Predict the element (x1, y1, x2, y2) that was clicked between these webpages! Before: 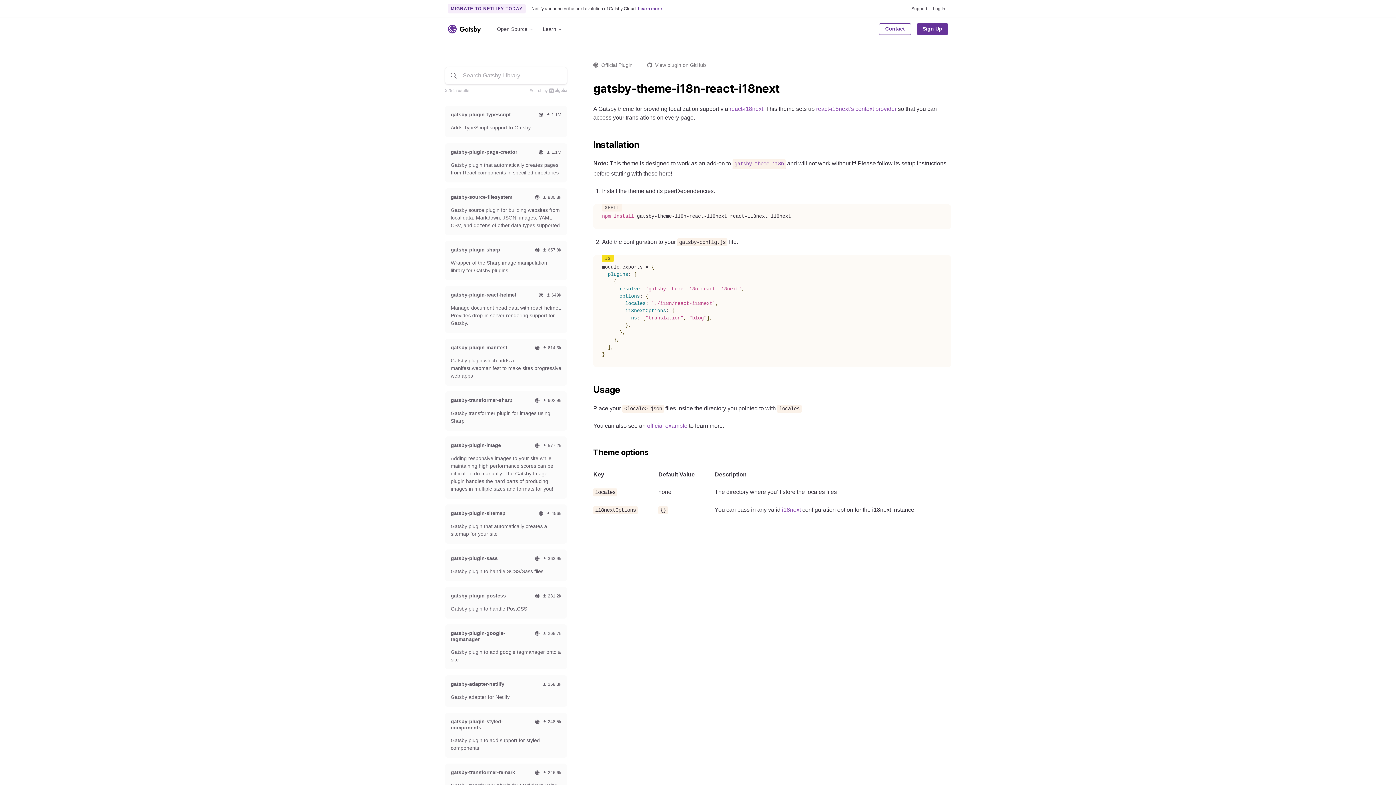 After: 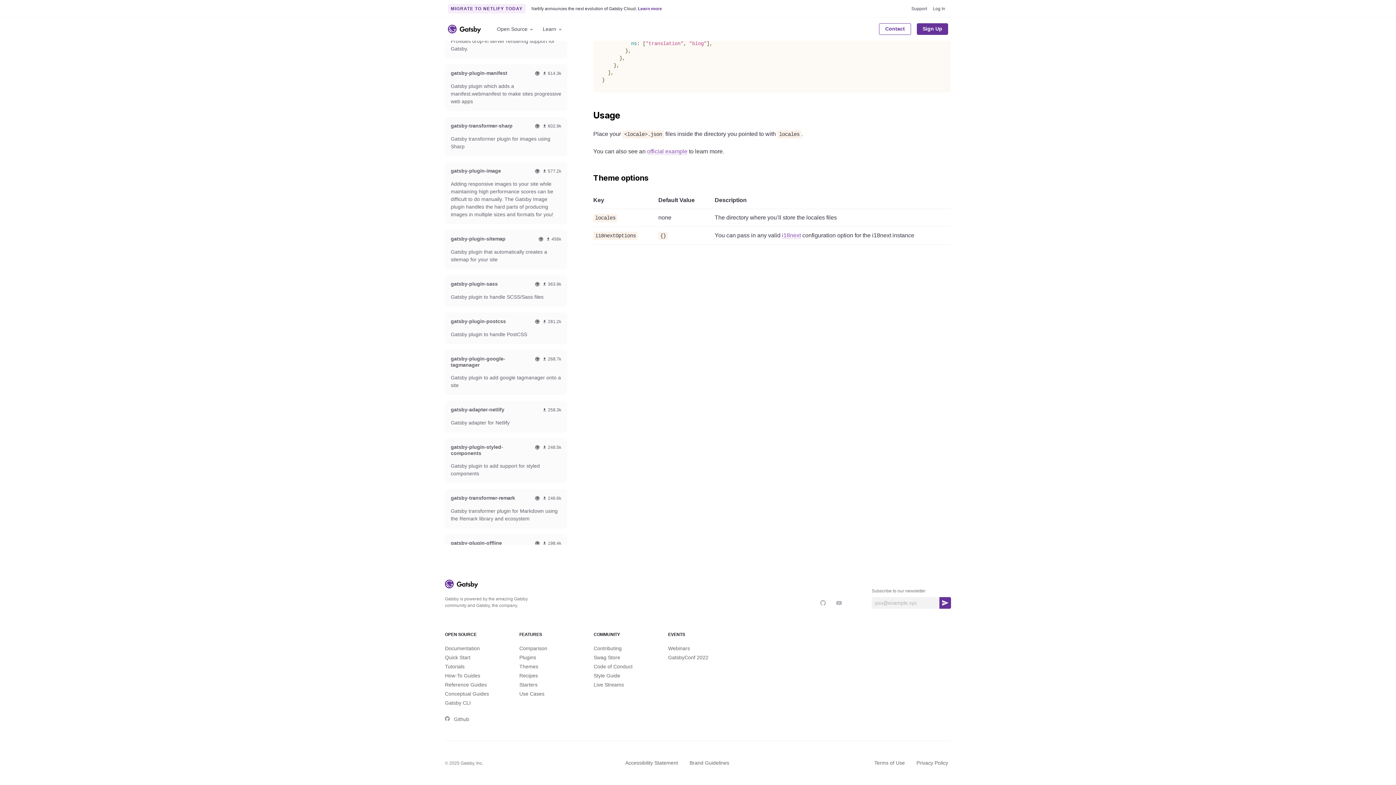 Action: bbox: (586, 447, 593, 457) label: theme options permalink